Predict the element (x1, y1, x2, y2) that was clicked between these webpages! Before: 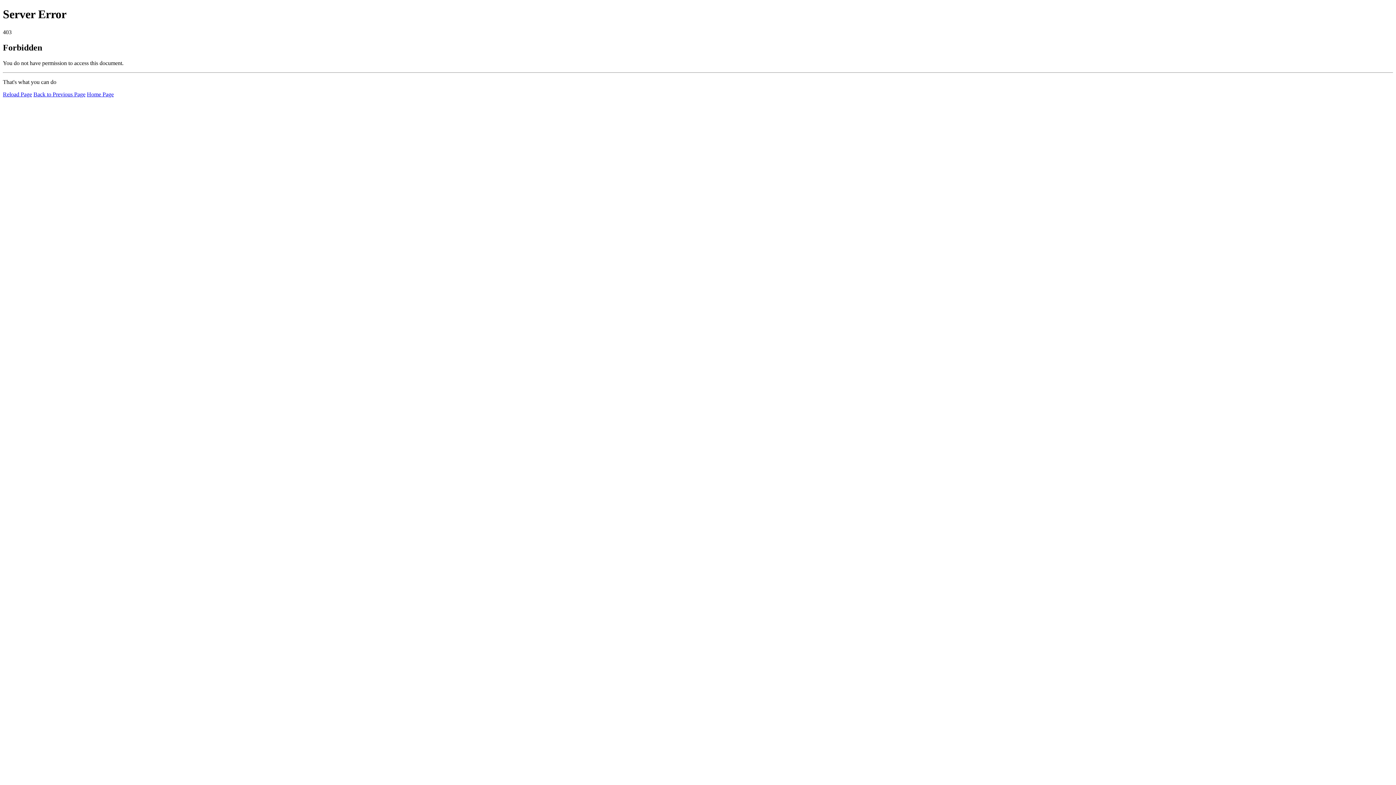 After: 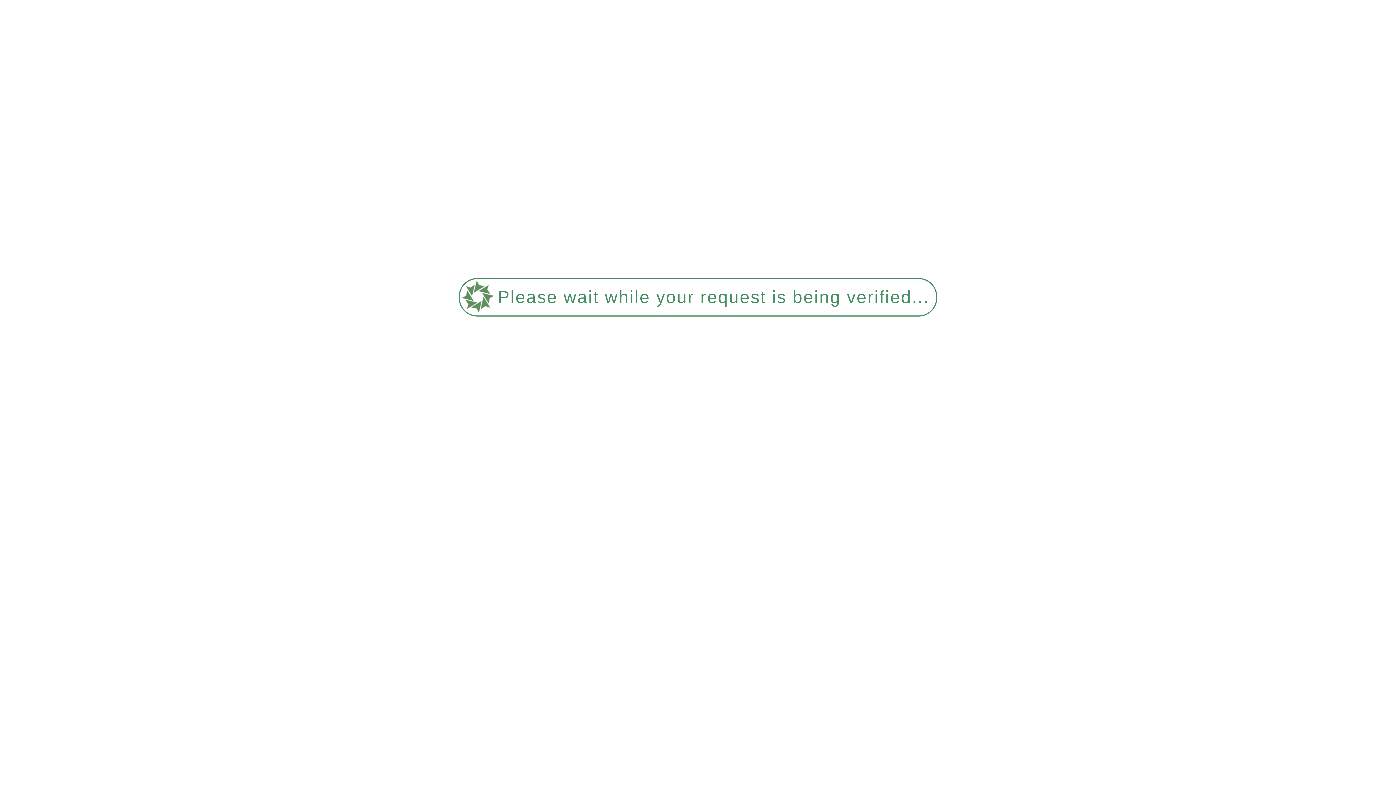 Action: label: Reload Page bbox: (2, 91, 32, 97)